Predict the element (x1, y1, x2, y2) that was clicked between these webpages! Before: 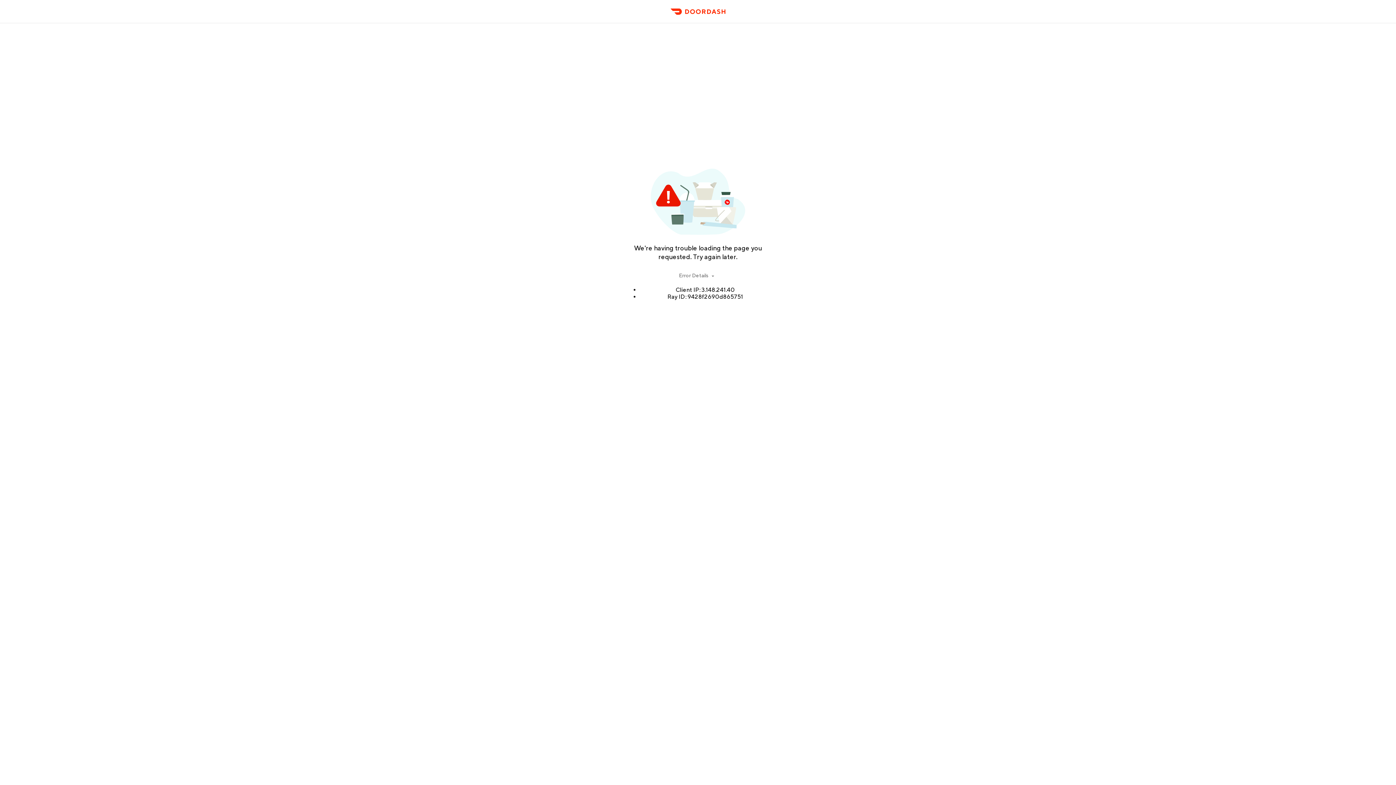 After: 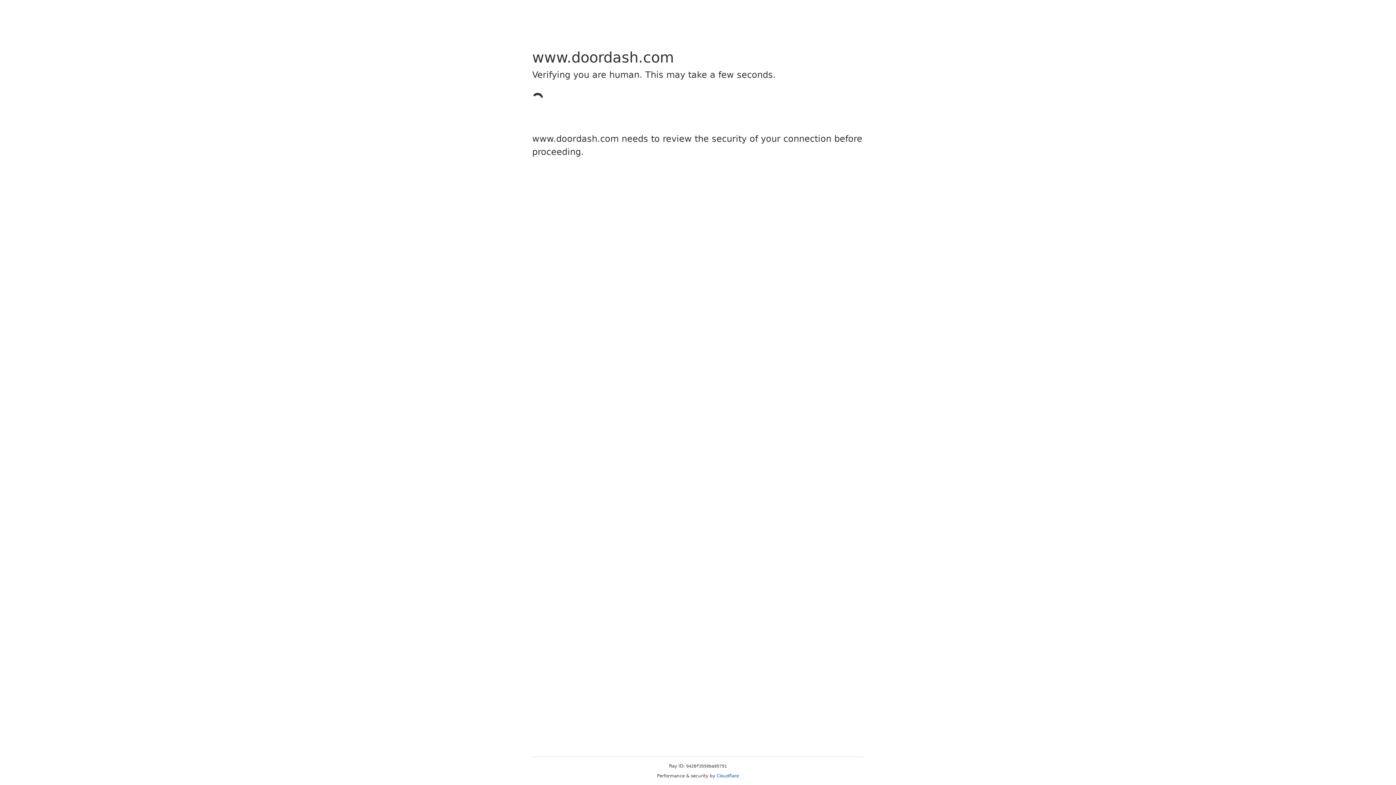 Action: bbox: (666, 11, 729, 23) label: DoorDash